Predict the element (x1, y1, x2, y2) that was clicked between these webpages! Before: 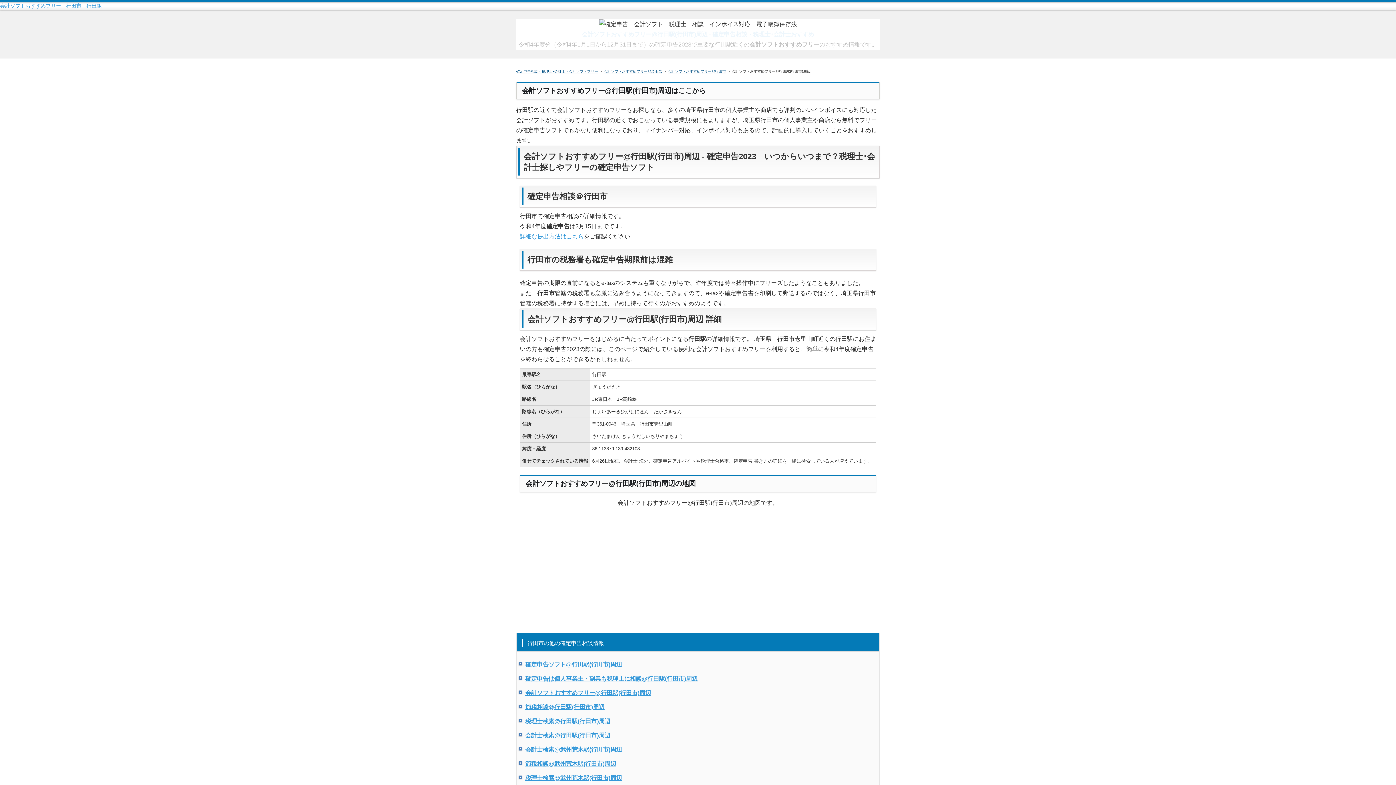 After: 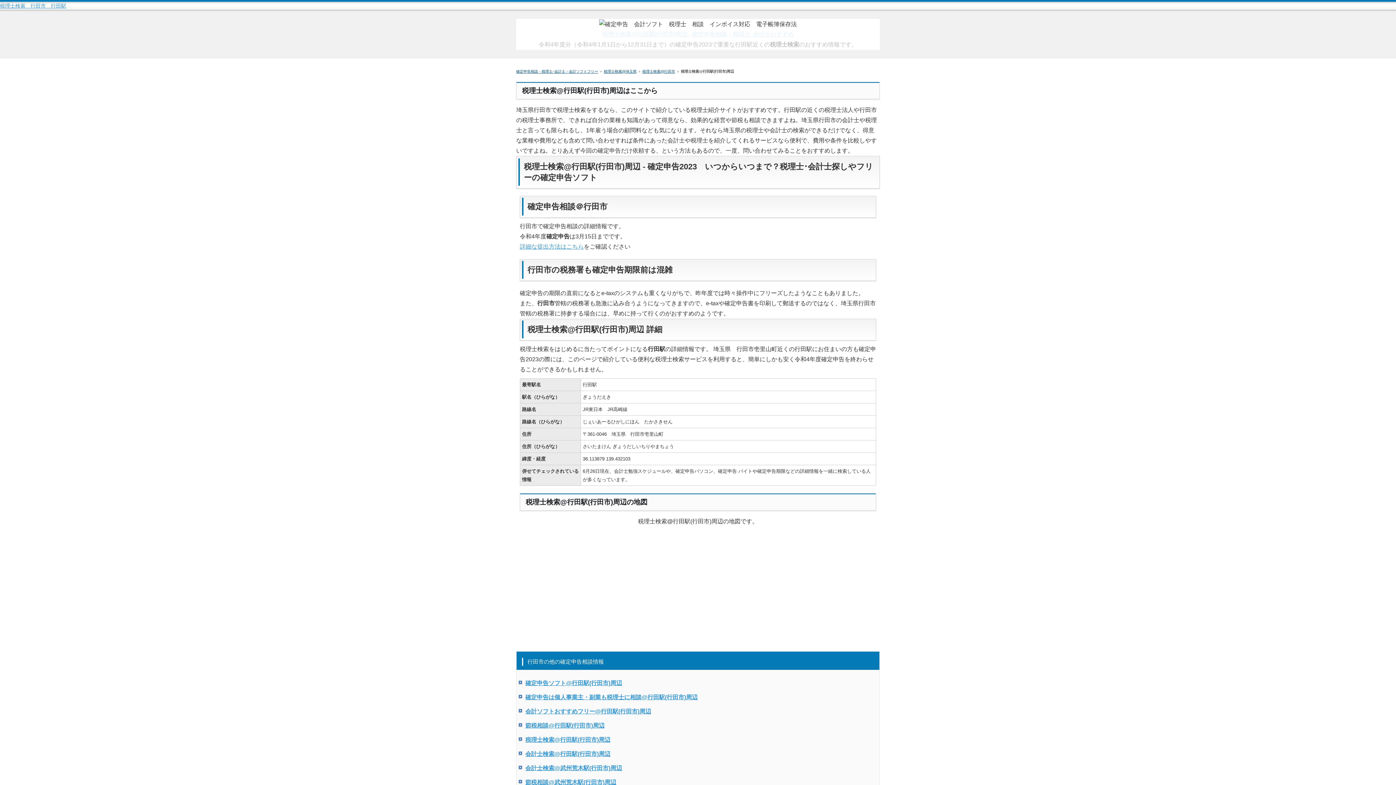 Action: bbox: (525, 718, 610, 724) label: 税理士検索@行田駅(行田市)周辺